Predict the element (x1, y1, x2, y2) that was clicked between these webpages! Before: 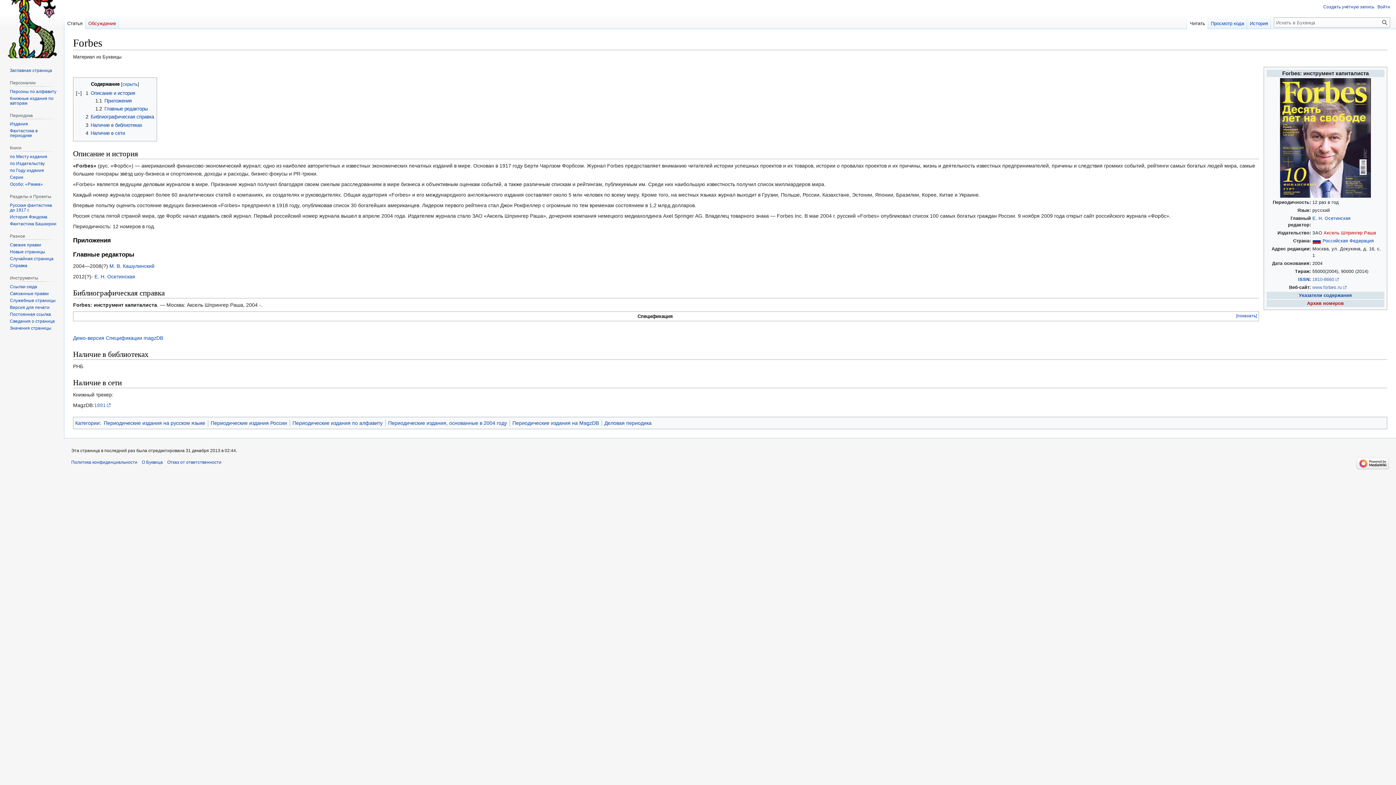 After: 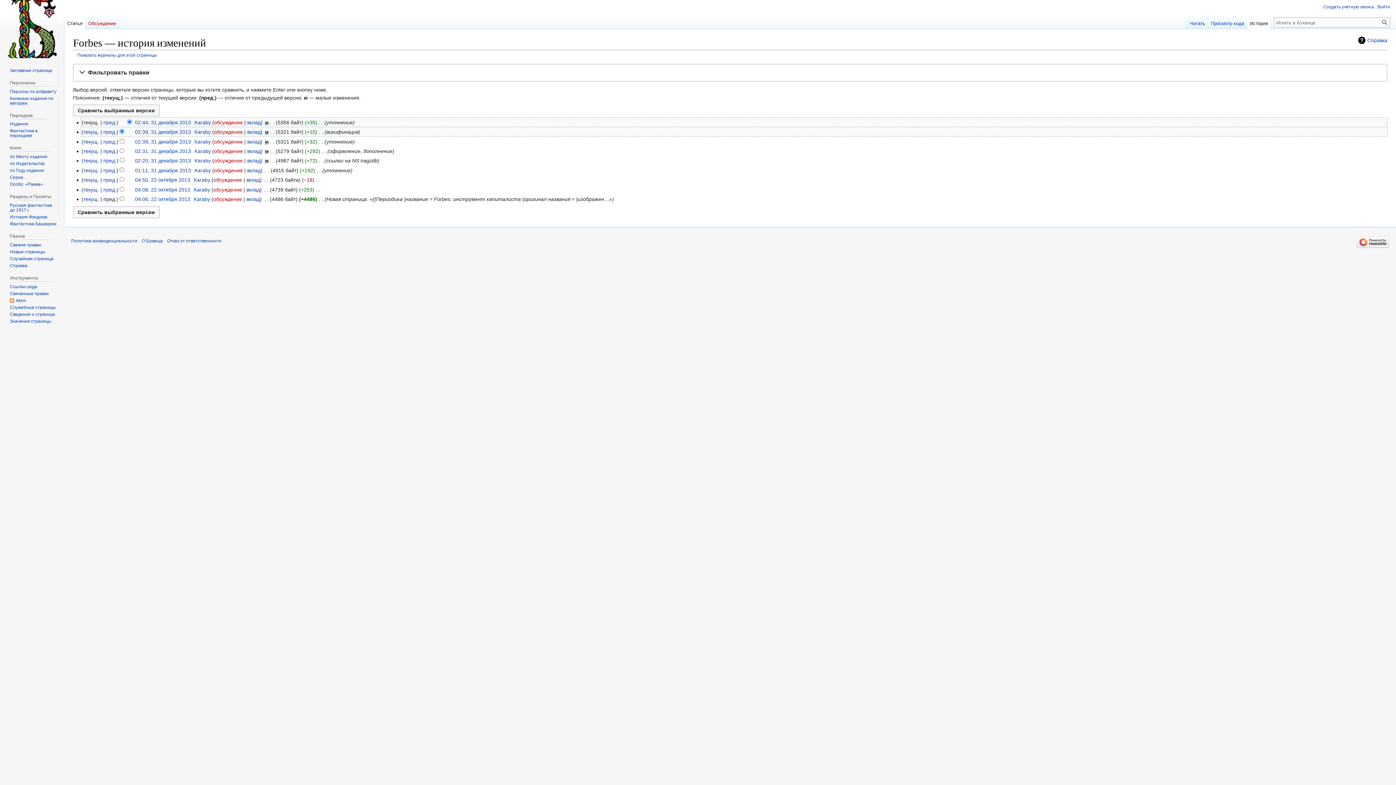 Action: label: История bbox: (1247, 14, 1271, 29)